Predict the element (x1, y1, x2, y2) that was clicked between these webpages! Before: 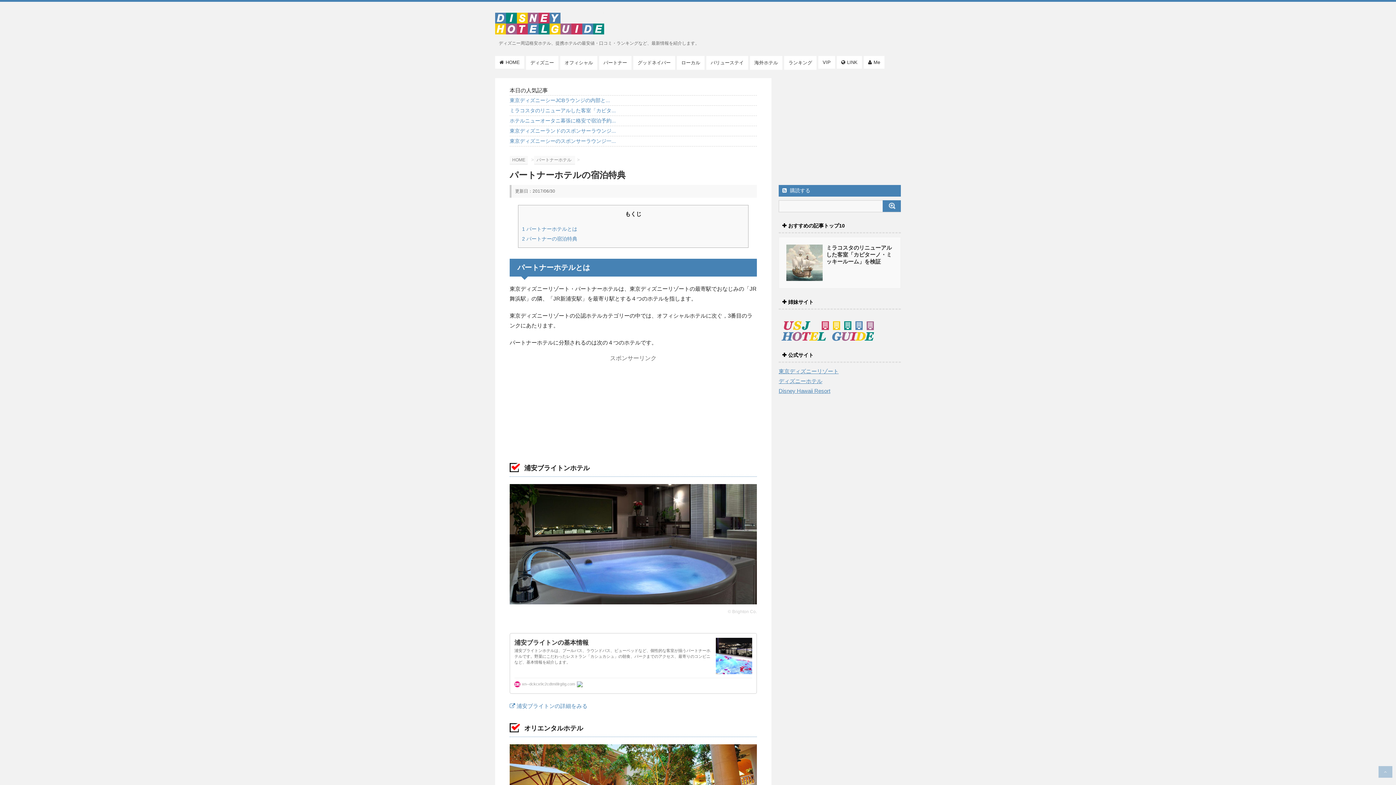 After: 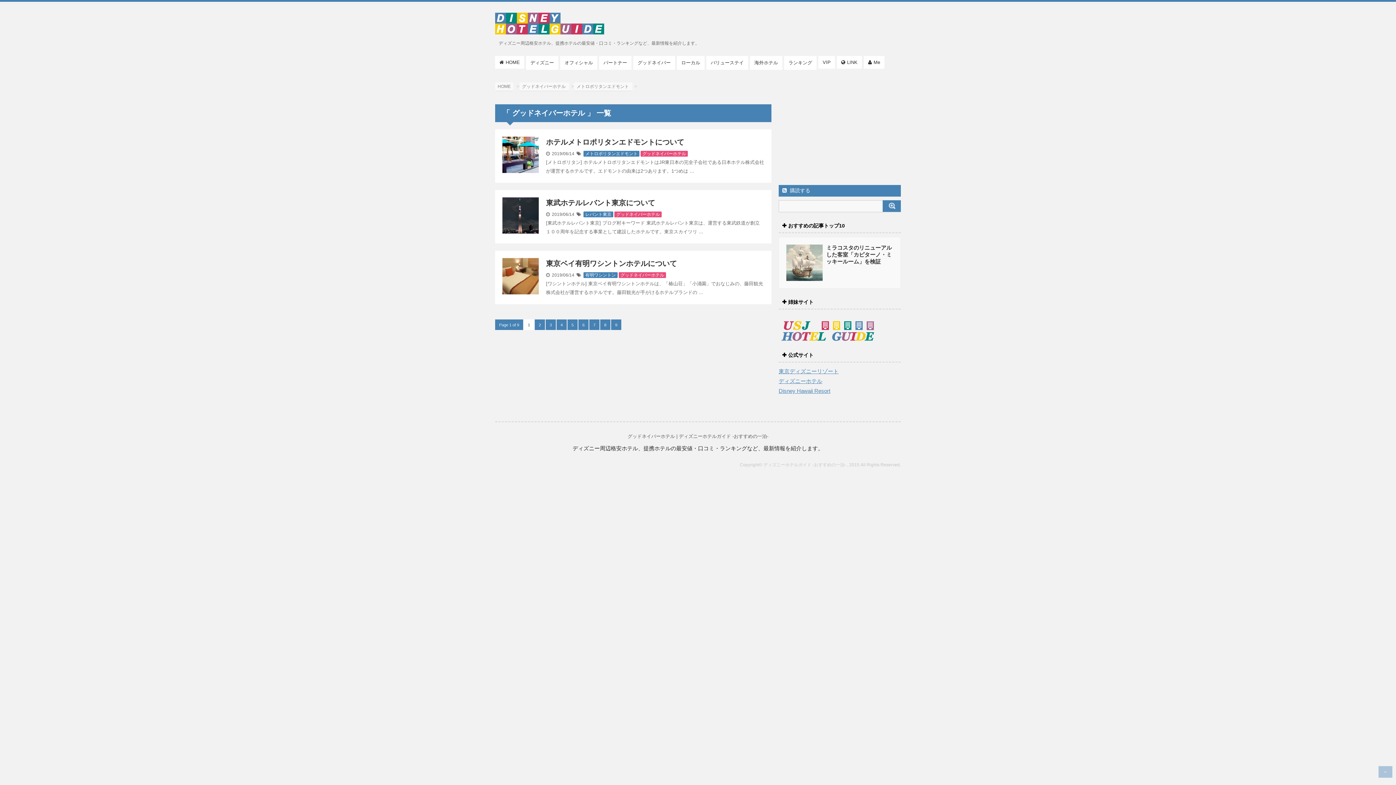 Action: bbox: (637, 59, 670, 66) label: グッドネイバー